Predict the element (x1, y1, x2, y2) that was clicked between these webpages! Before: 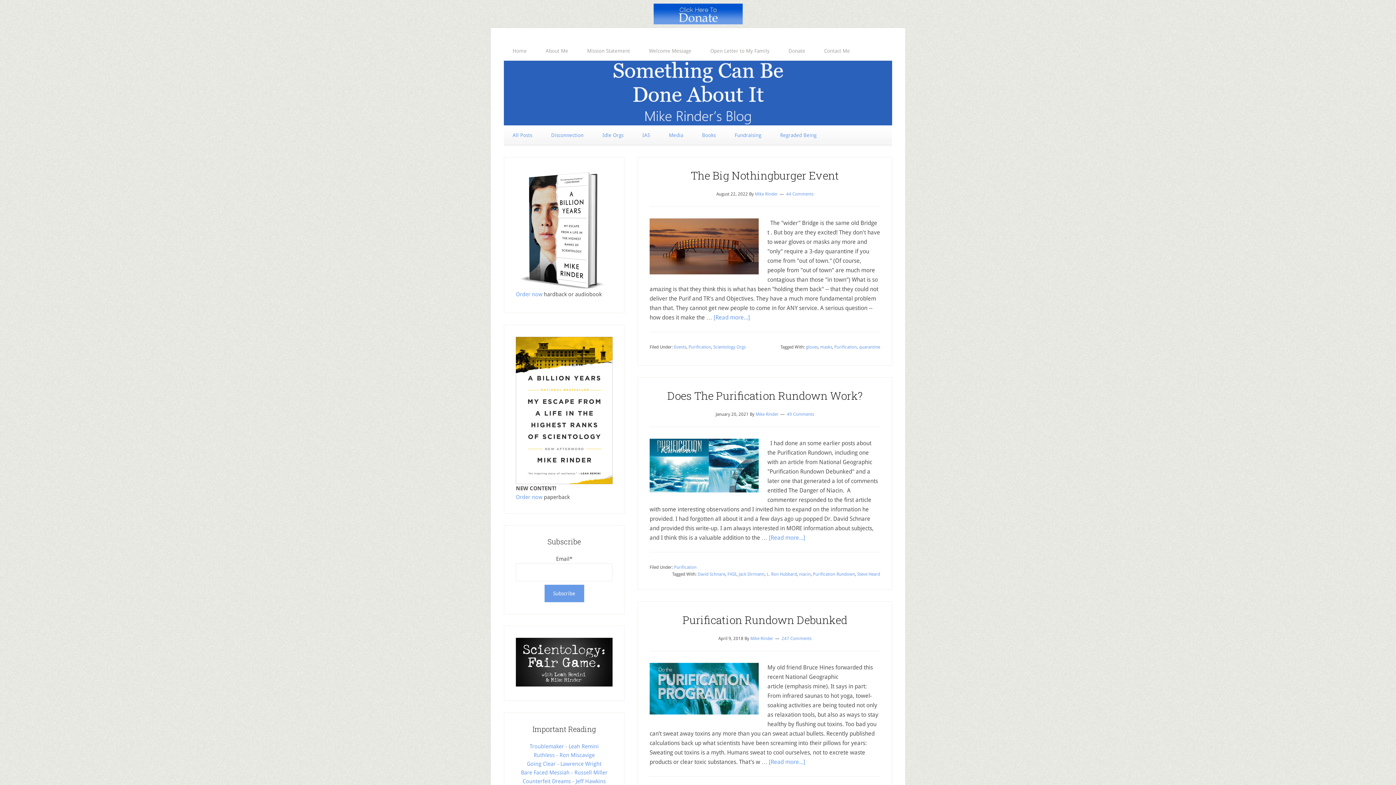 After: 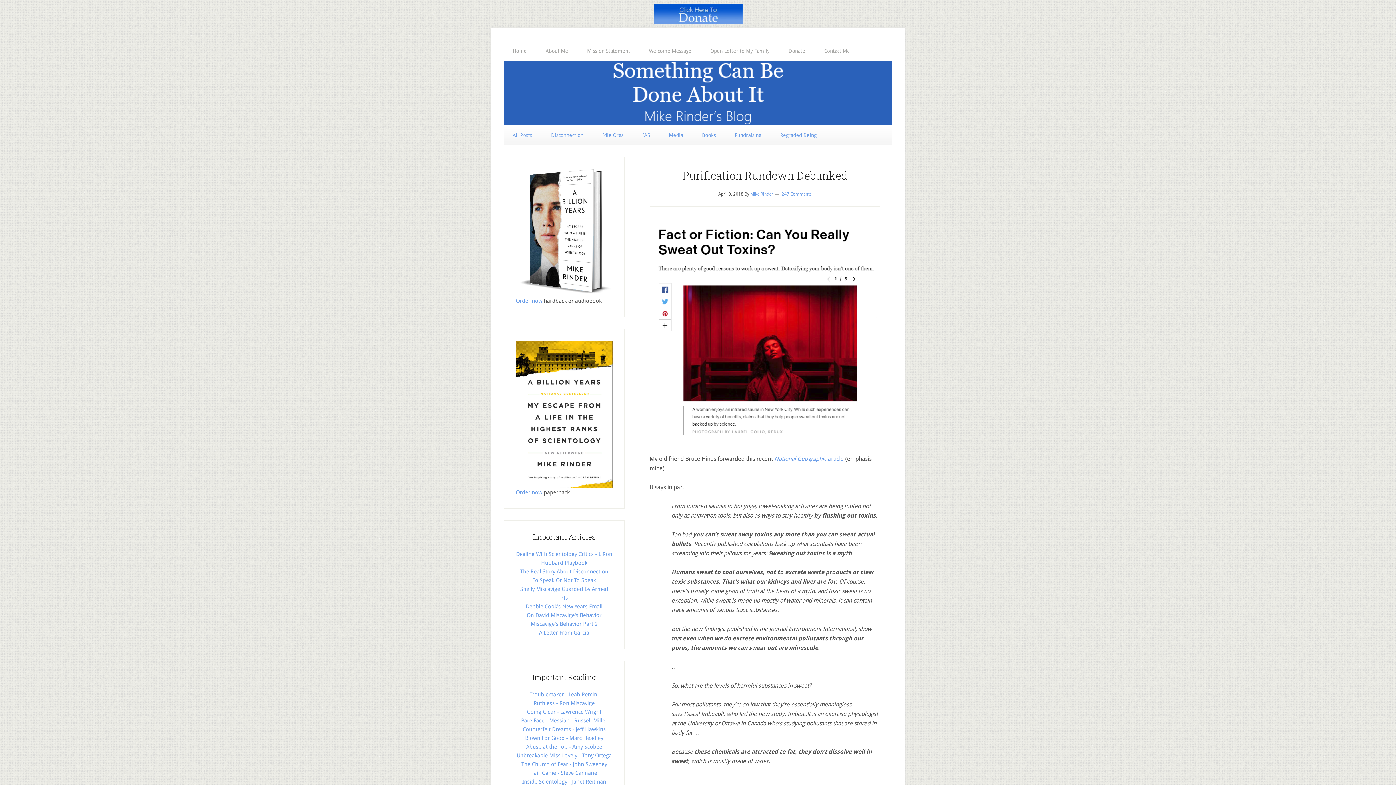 Action: bbox: (769, 758, 805, 765) label: [Read more...]